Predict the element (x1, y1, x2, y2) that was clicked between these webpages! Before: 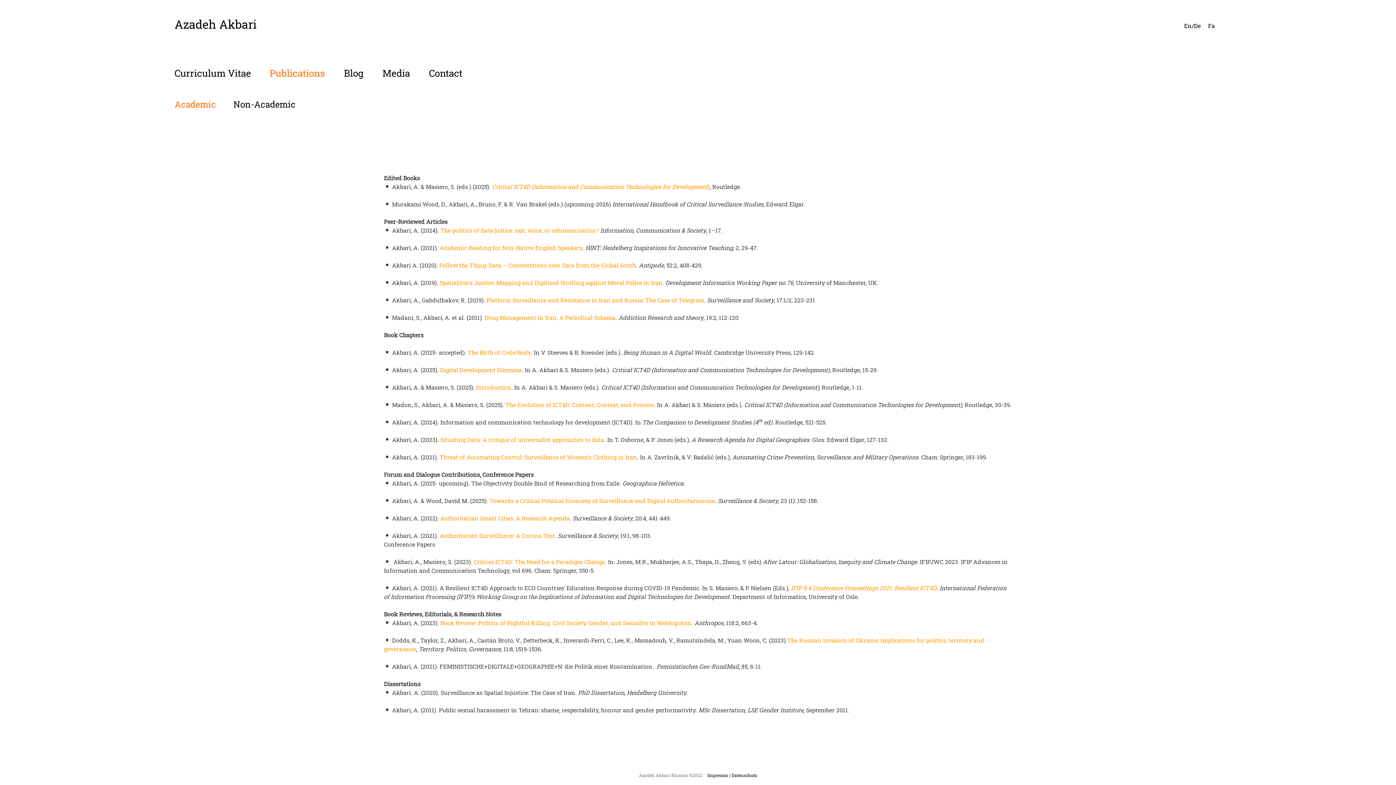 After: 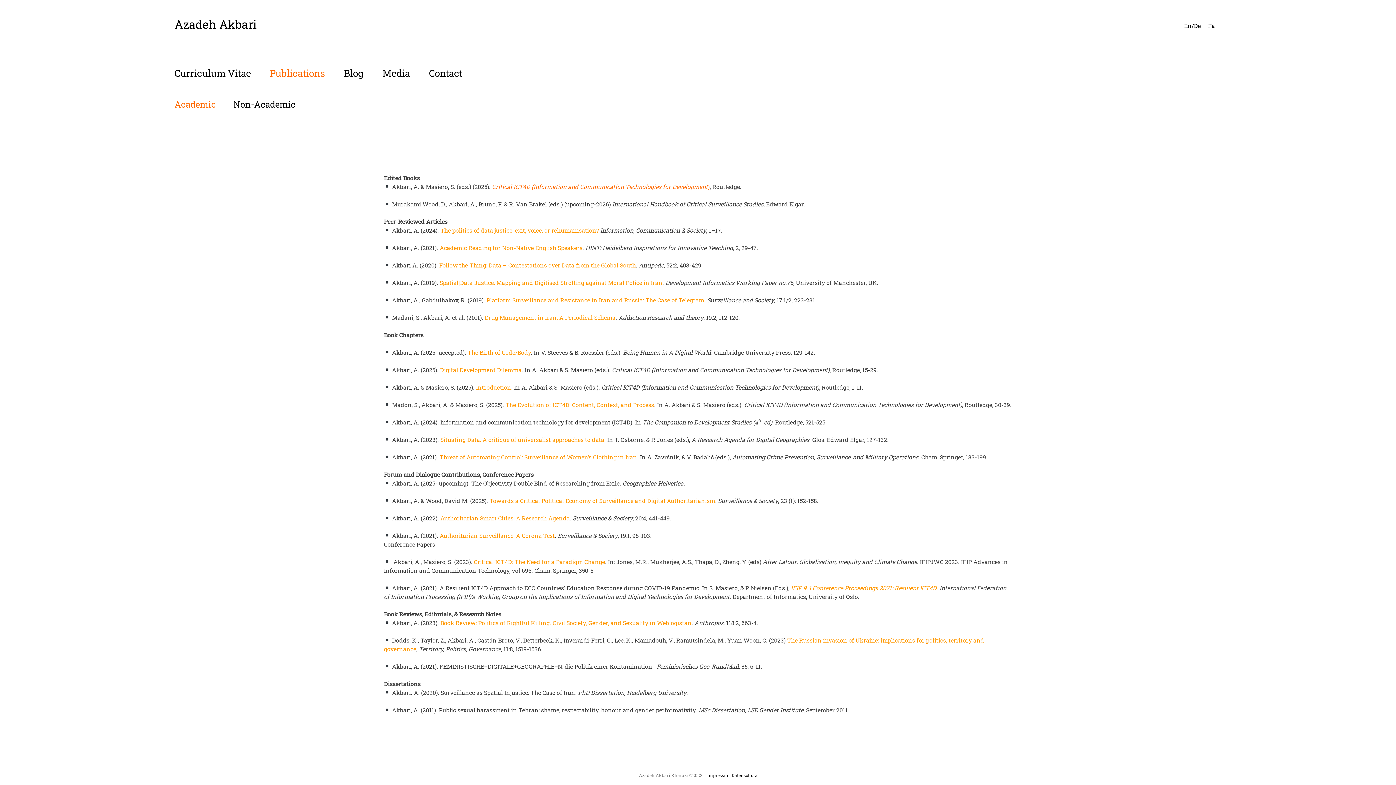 Action: label: Critical ICT4D (Information and Communication Technologies for Development) bbox: (492, 182, 709, 190)